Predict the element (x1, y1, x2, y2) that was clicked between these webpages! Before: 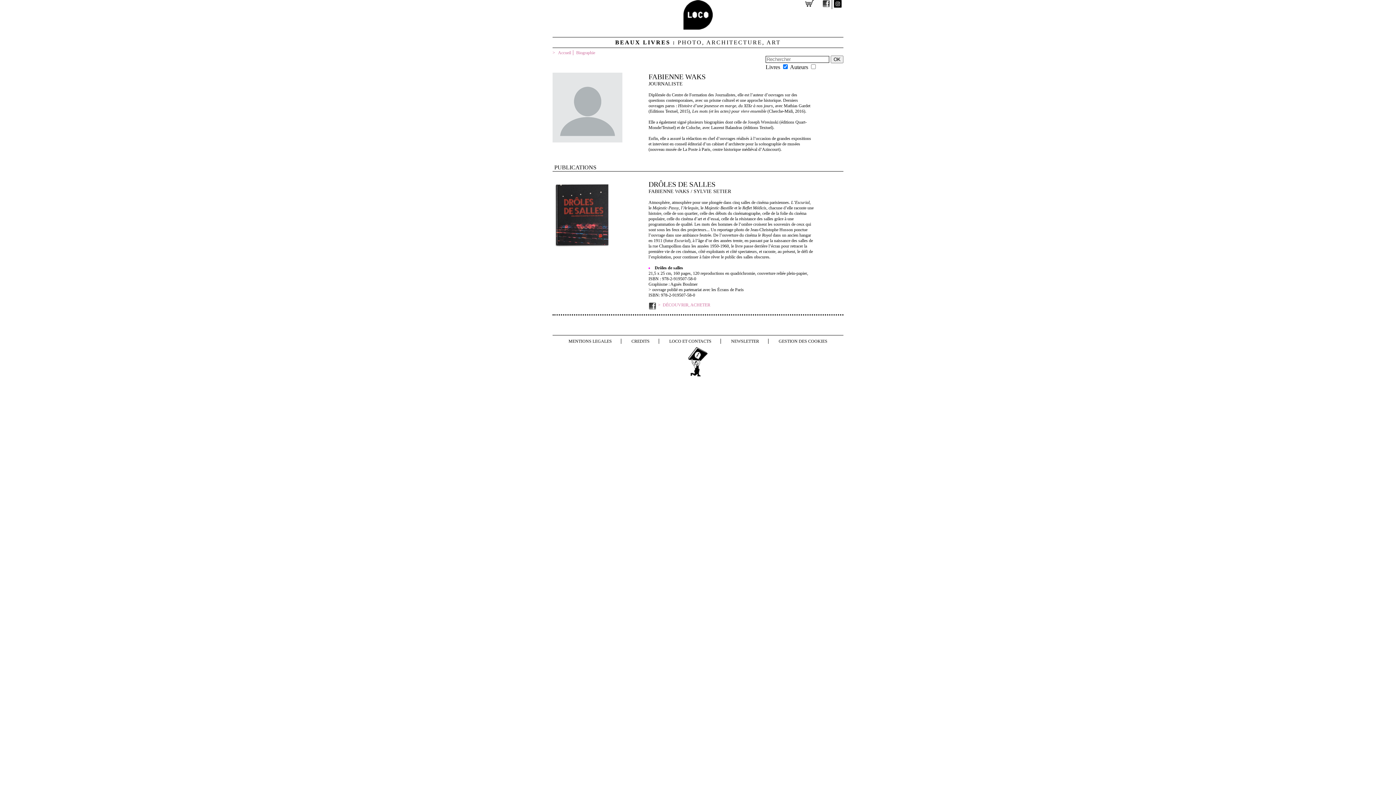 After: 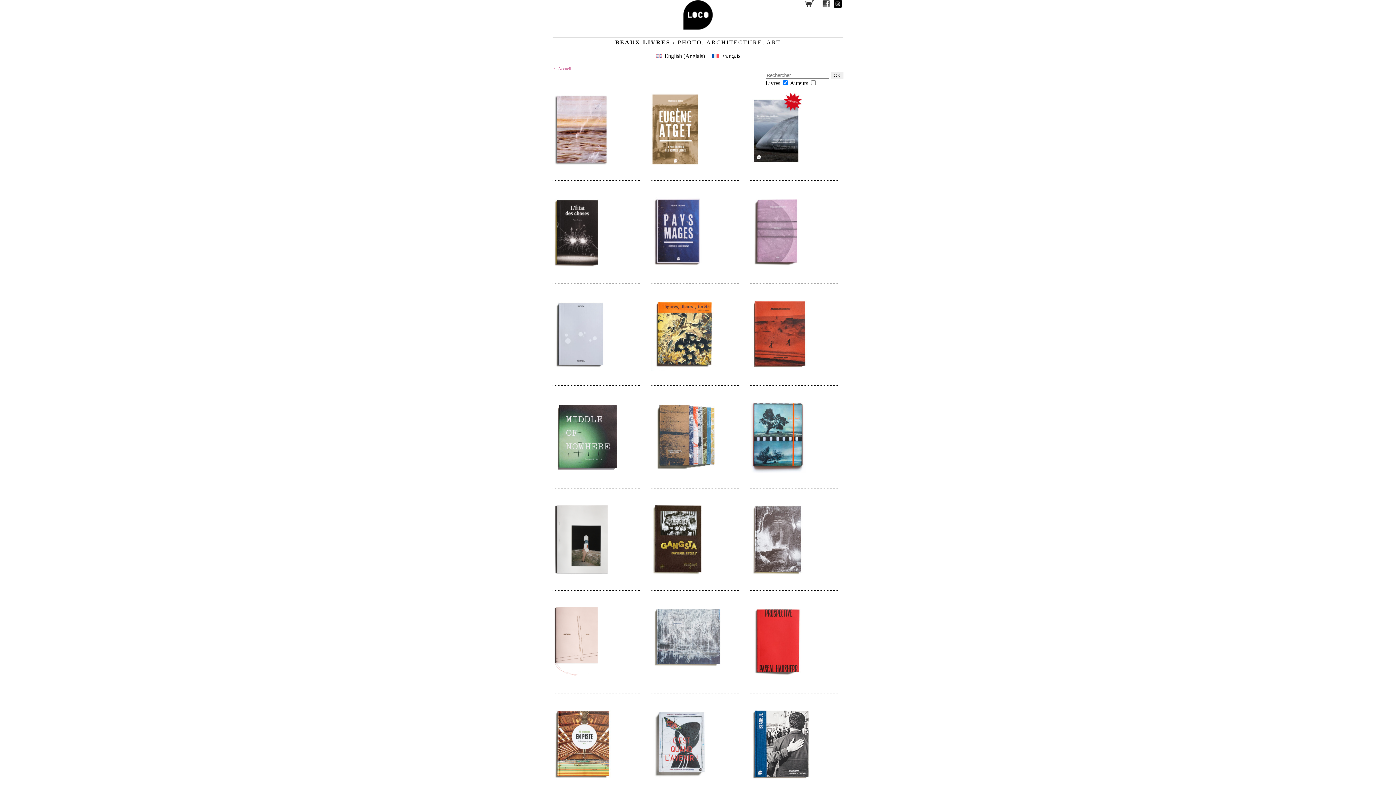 Action: bbox: (683, 24, 712, 30)